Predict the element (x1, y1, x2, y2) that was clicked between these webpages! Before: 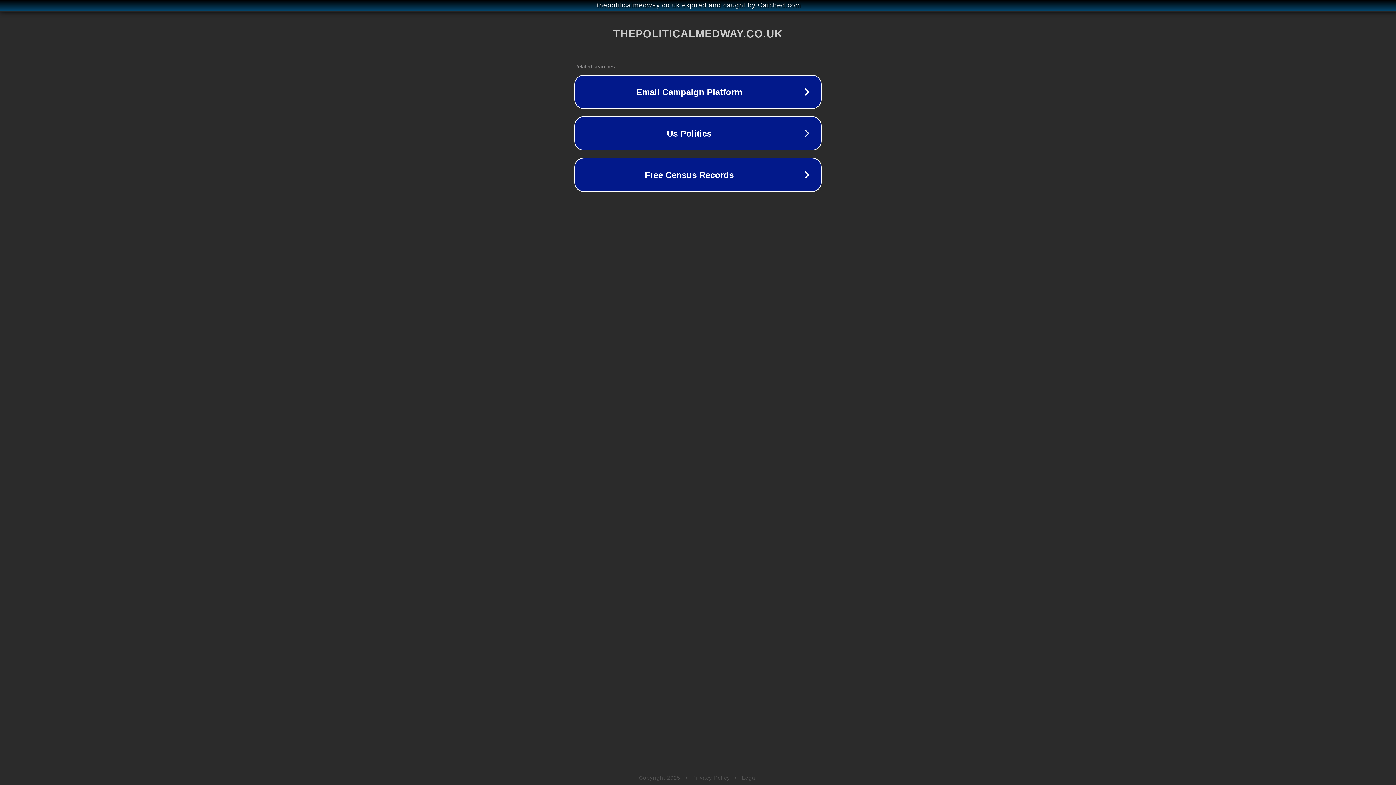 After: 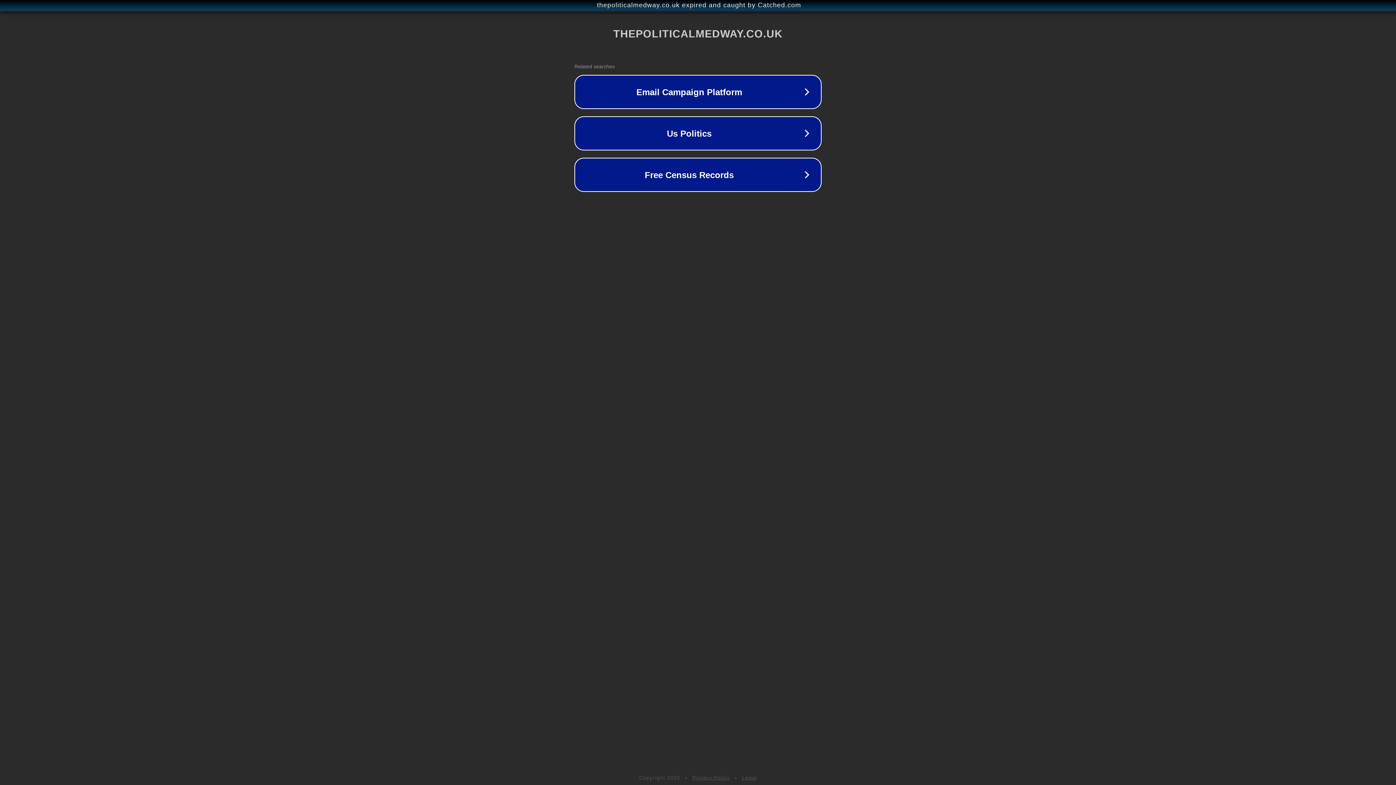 Action: bbox: (692, 775, 730, 781) label: Privacy Policy